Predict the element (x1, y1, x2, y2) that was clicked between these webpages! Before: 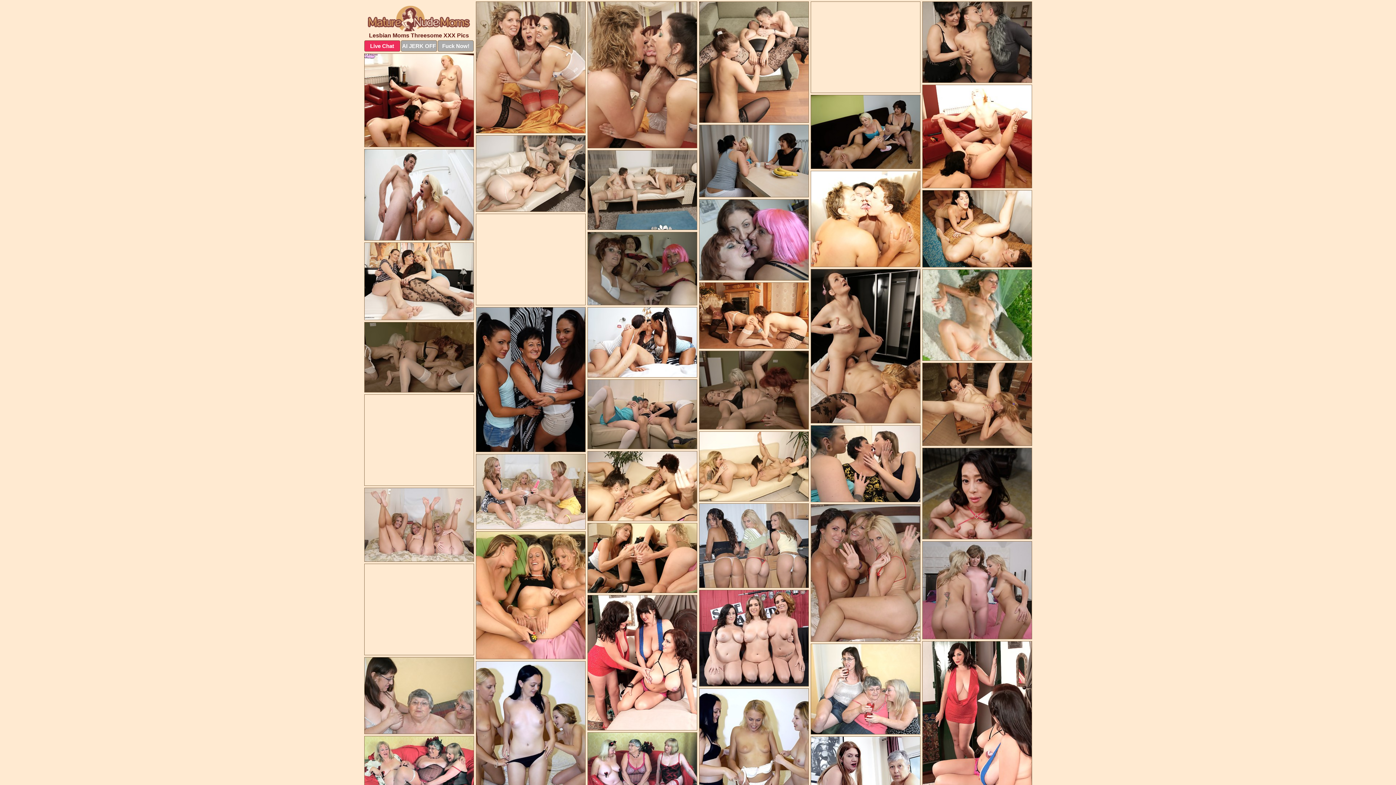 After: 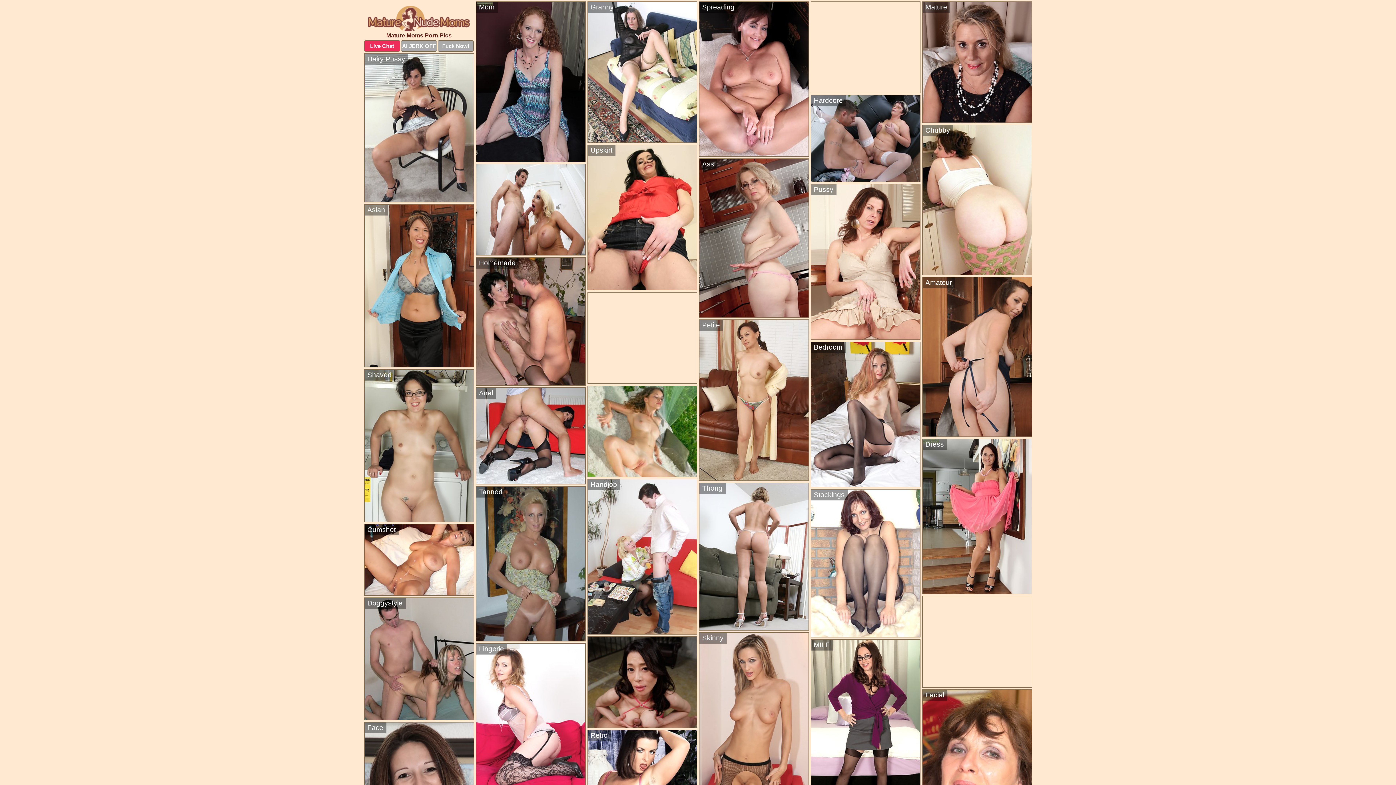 Action: bbox: (364, 5, 474, 31)